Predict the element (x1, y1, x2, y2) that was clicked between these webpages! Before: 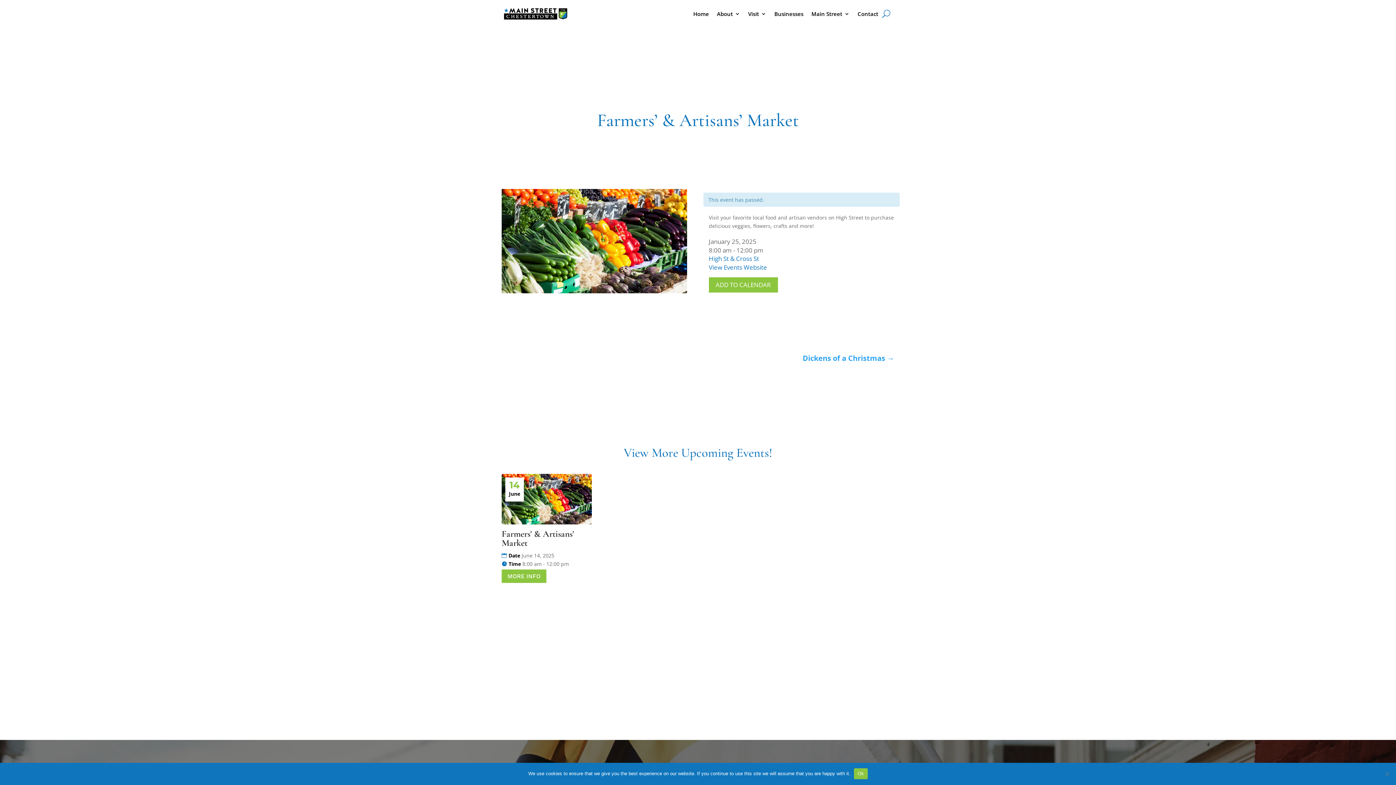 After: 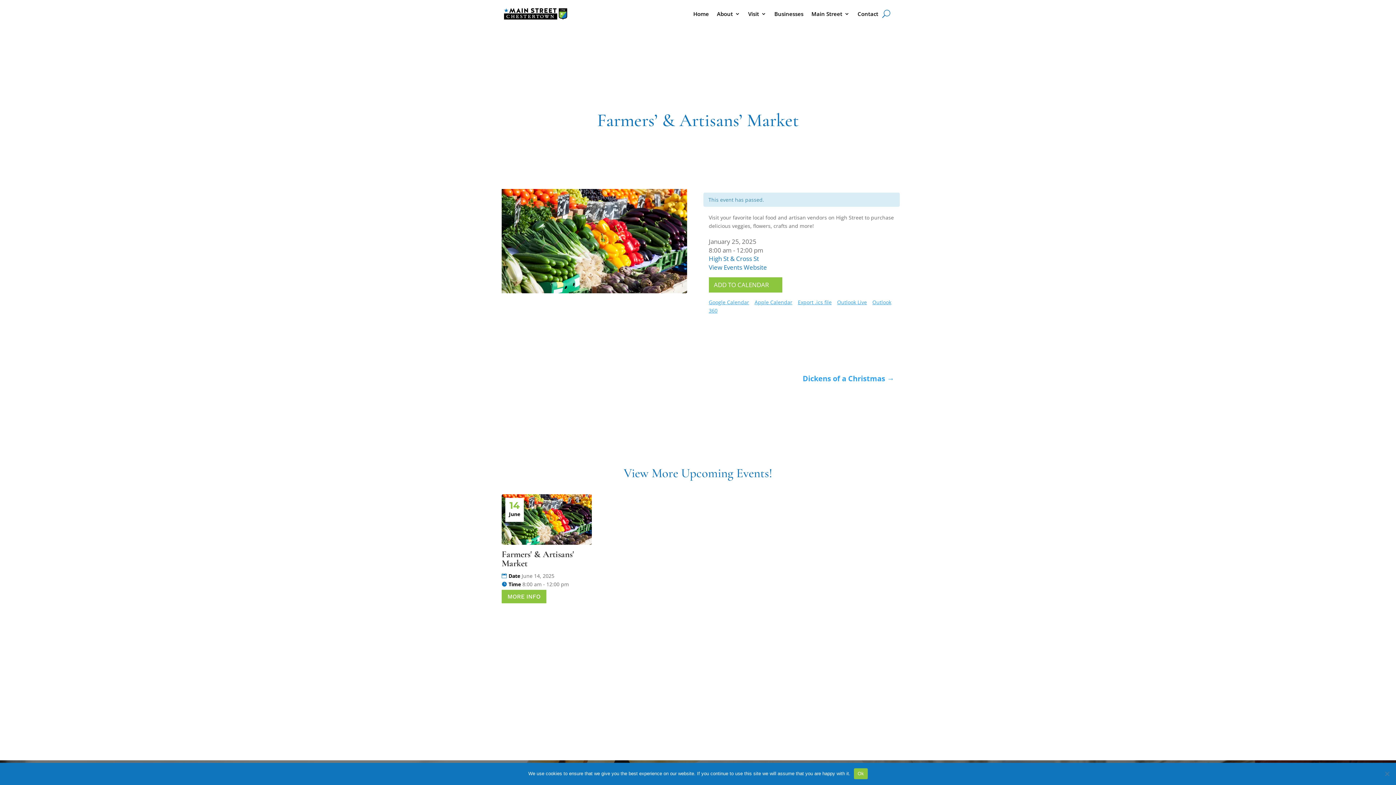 Action: label: ADD TO CALENDAR bbox: (708, 277, 778, 292)